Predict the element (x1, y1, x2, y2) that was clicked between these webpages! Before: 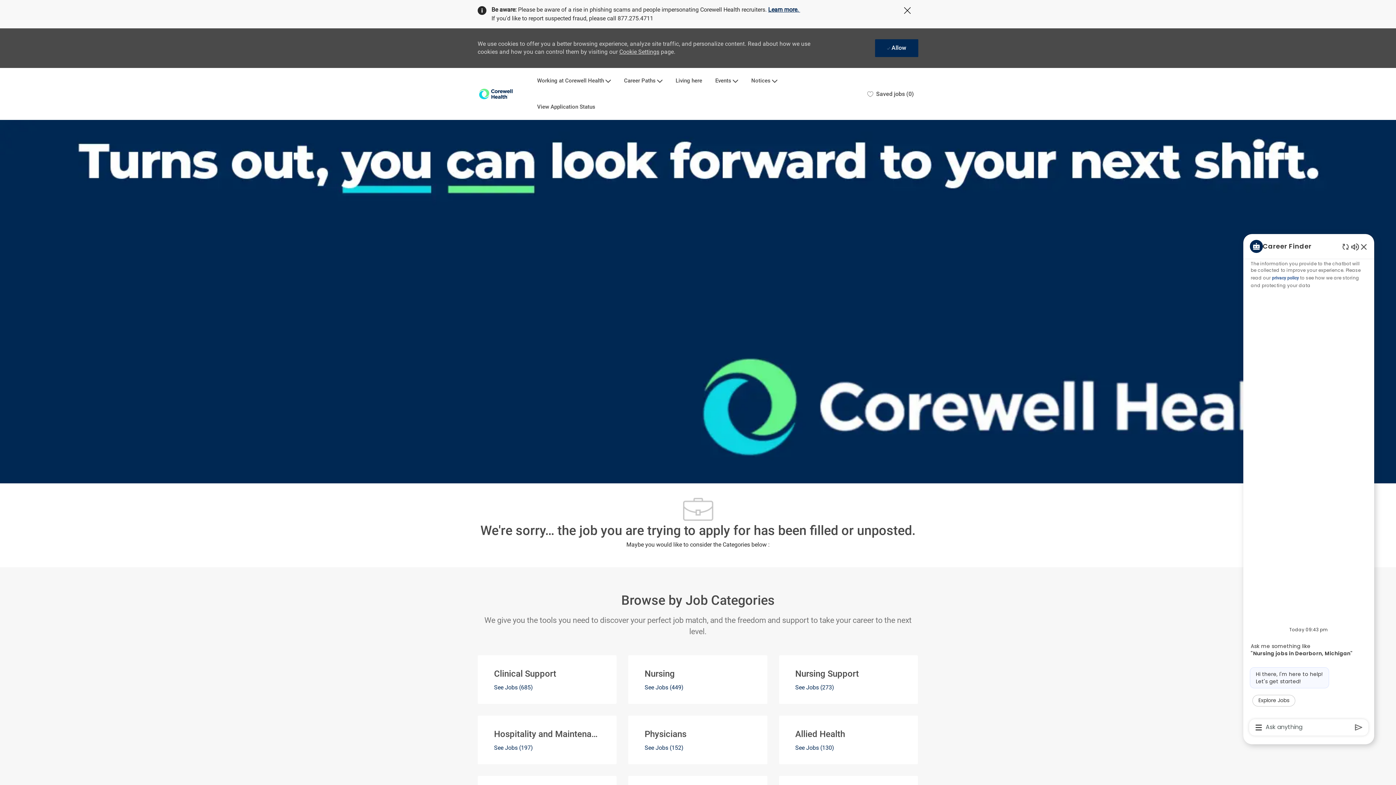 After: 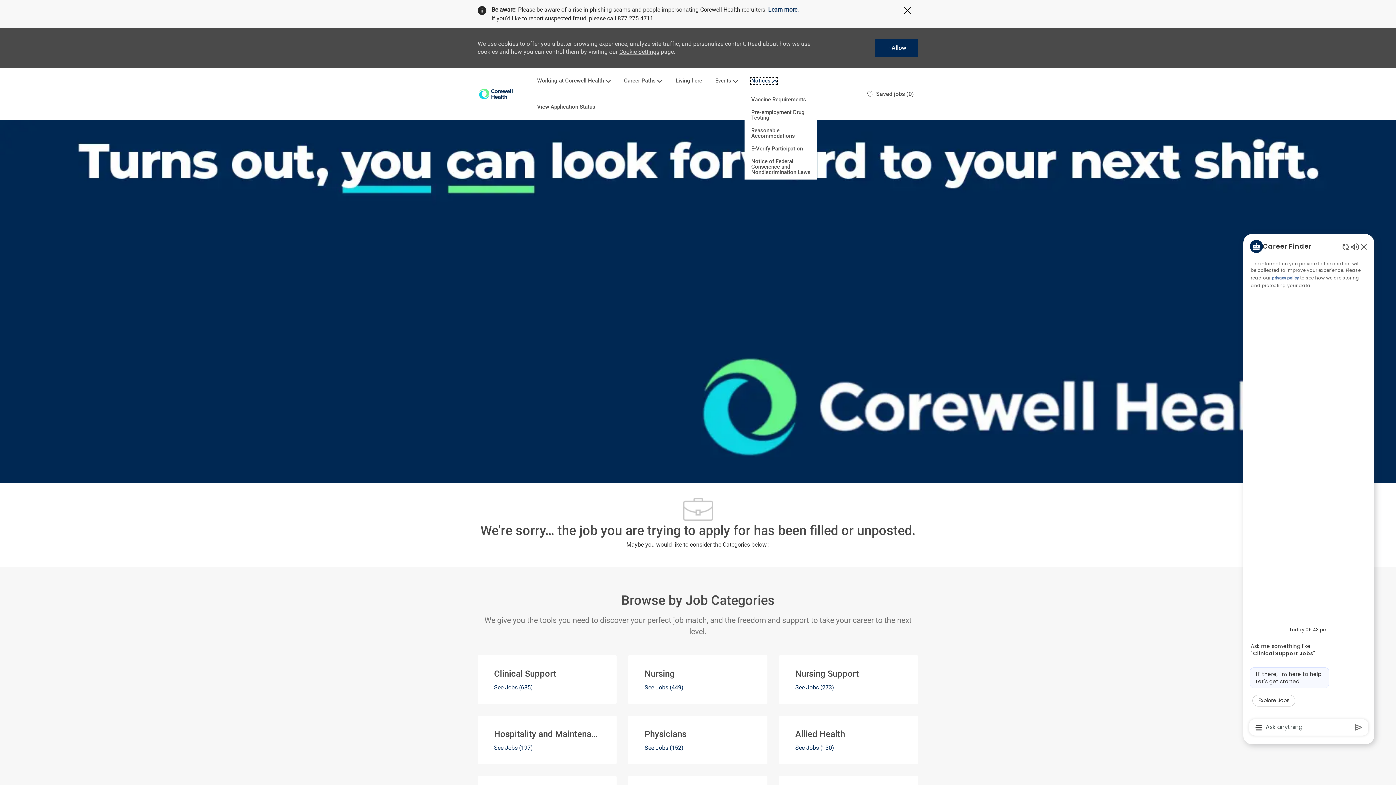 Action: bbox: (751, 78, 777, 83) label: Notices